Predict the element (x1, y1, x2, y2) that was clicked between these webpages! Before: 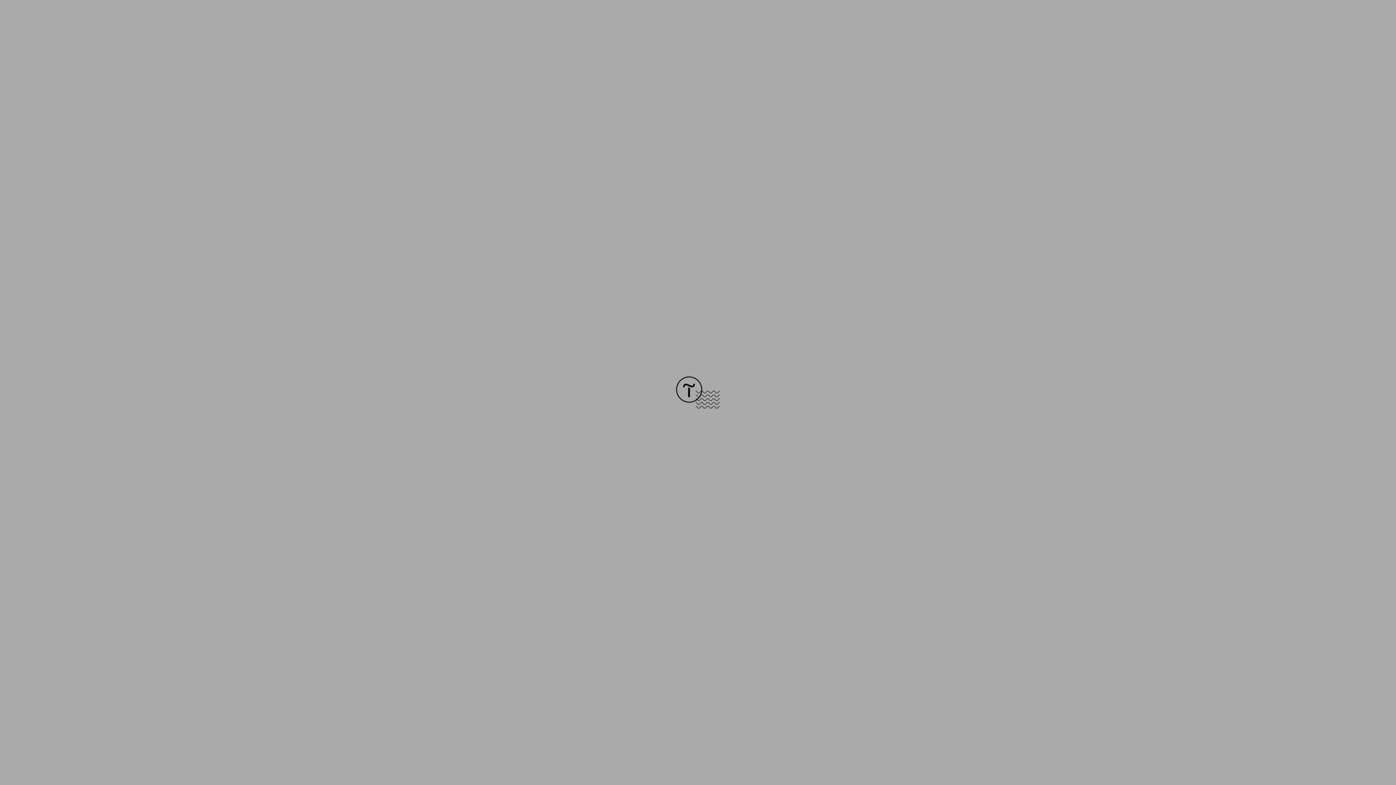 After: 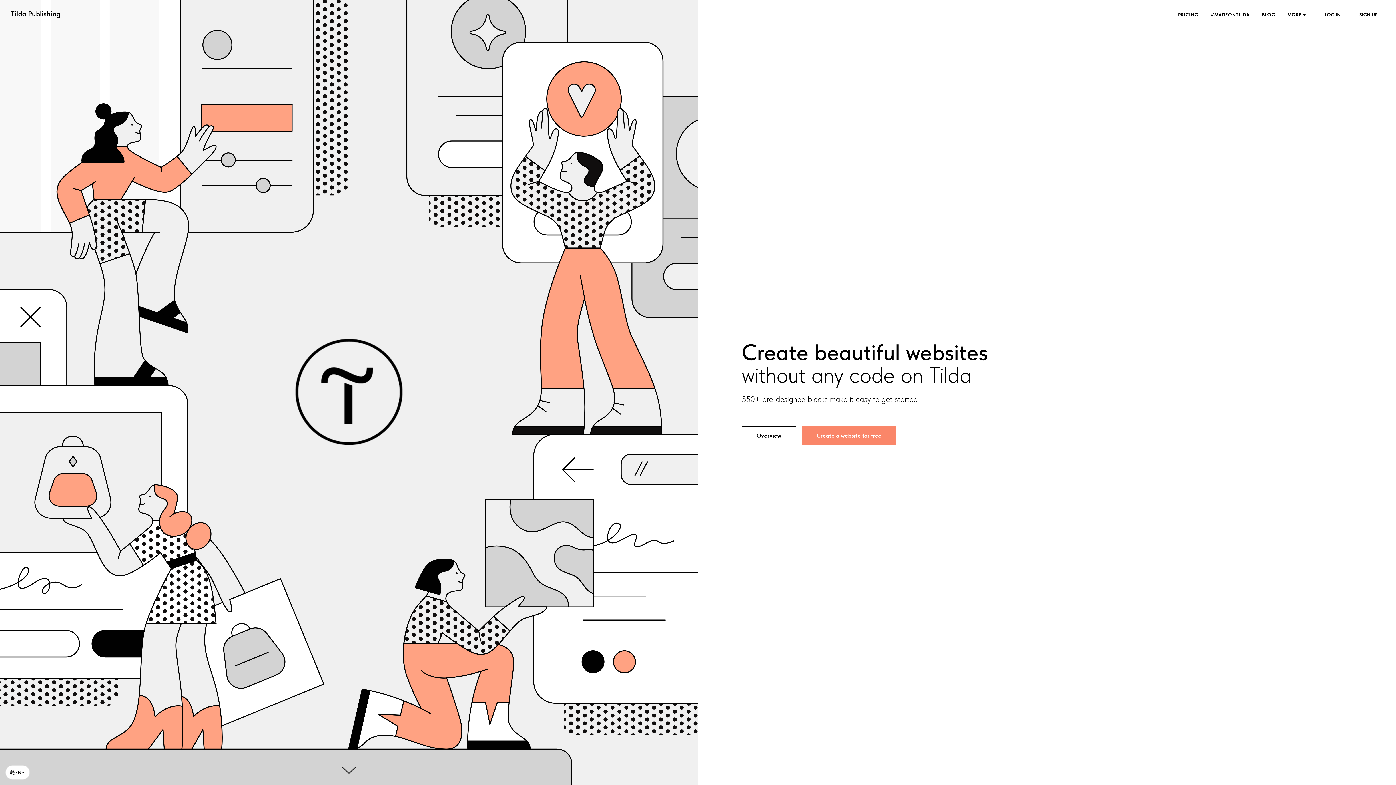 Action: bbox: (676, 403, 720, 409)